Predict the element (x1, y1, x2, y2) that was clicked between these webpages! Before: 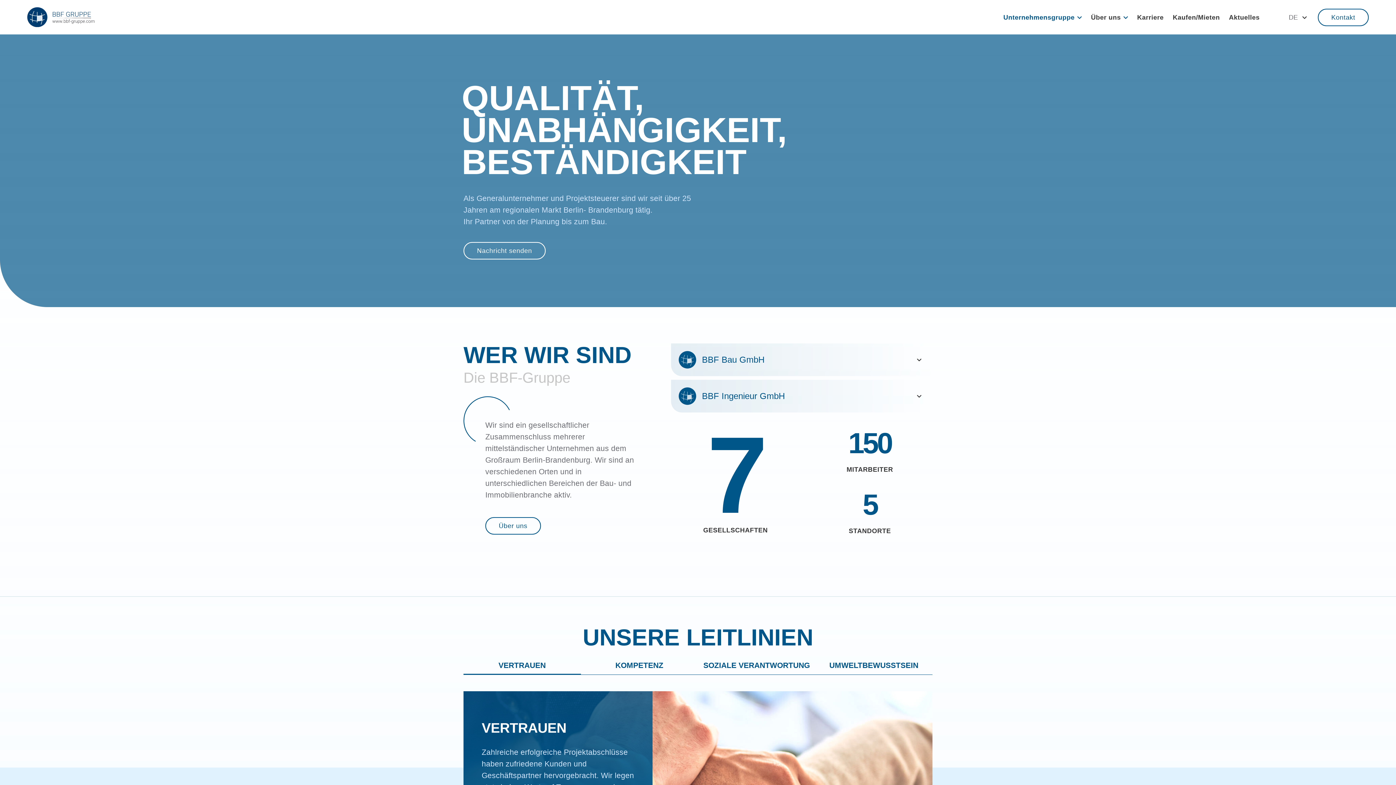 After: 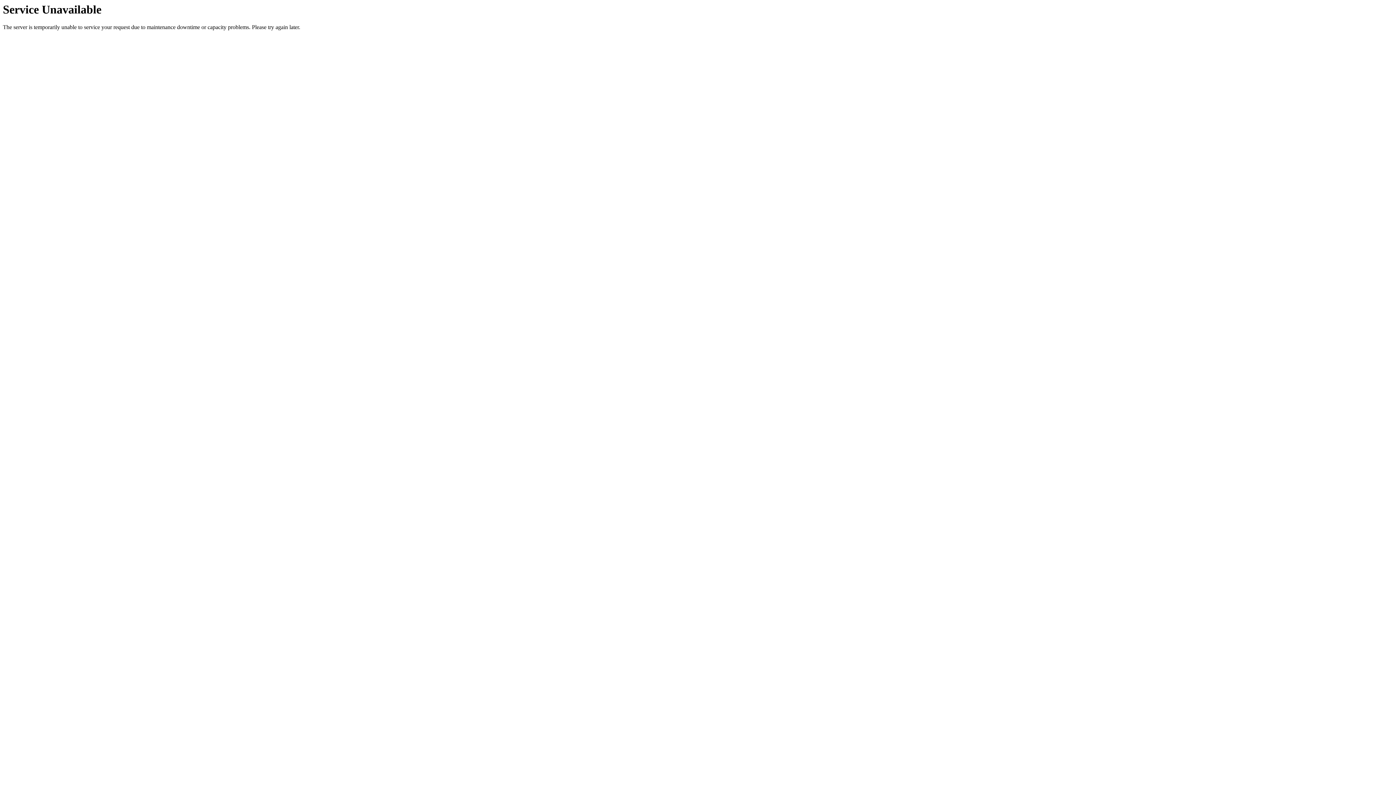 Action: label: Karriere bbox: (1137, 0, 1163, 34)